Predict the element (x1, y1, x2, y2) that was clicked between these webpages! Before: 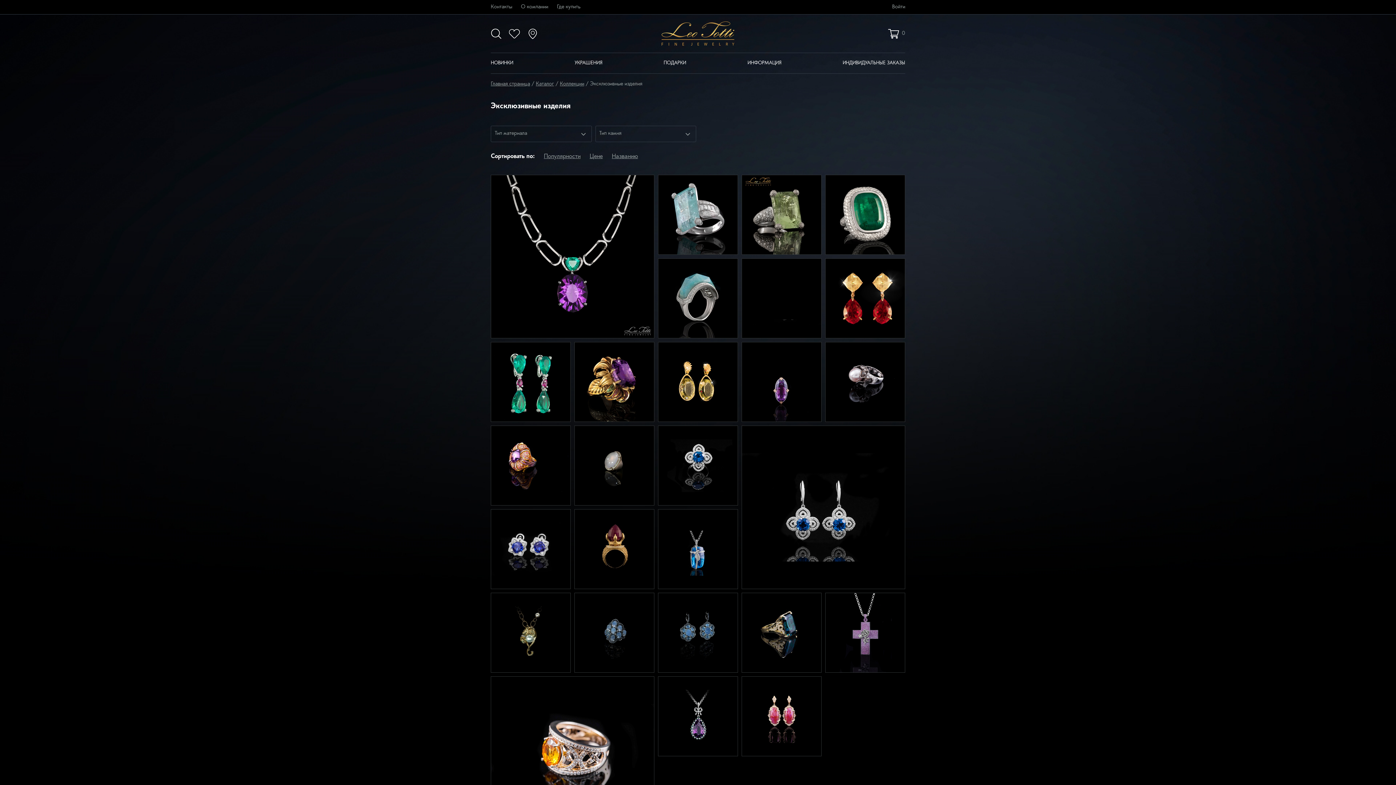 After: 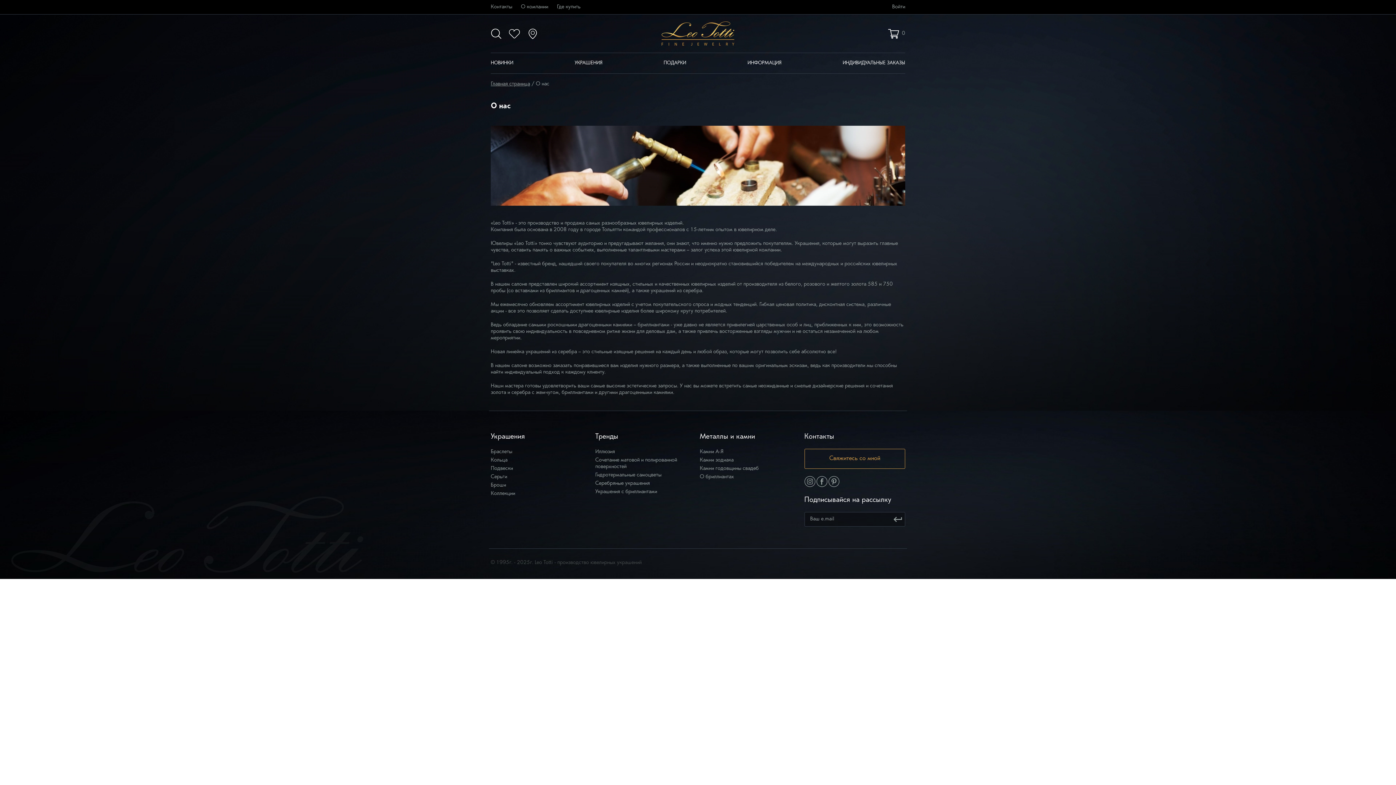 Action: bbox: (521, 3, 548, 10) label: О компании